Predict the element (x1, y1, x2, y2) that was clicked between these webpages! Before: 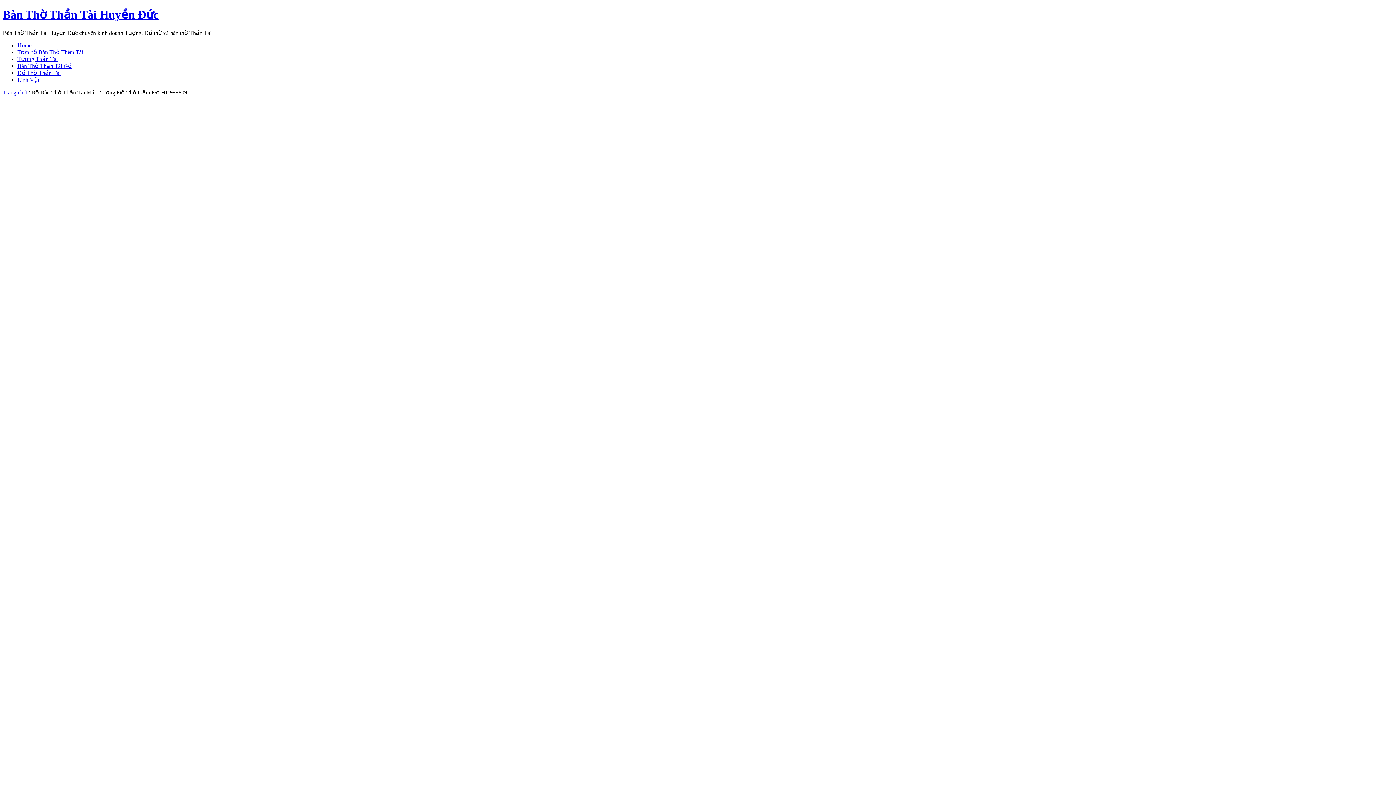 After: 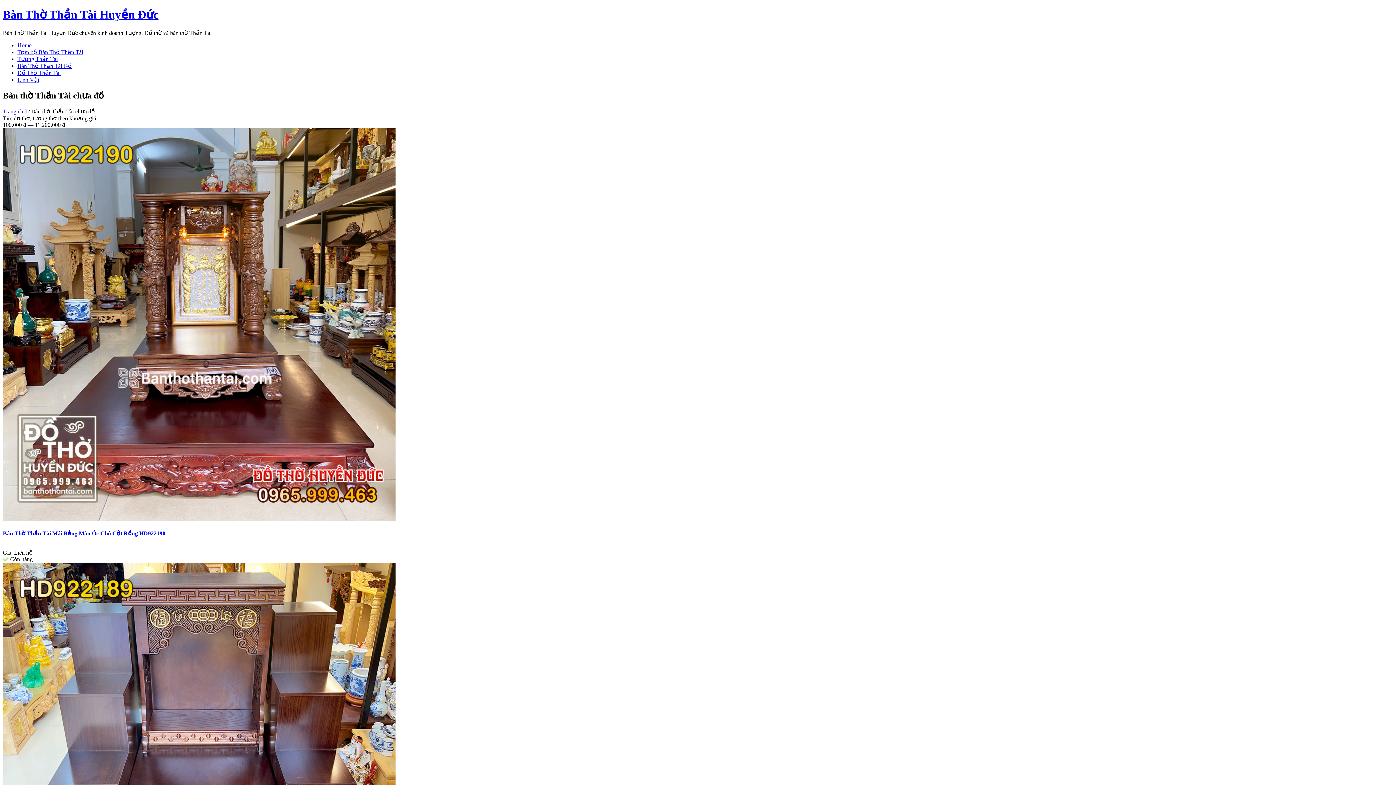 Action: label: Bàn Thờ Thần Tài Gỗ bbox: (17, 62, 71, 69)